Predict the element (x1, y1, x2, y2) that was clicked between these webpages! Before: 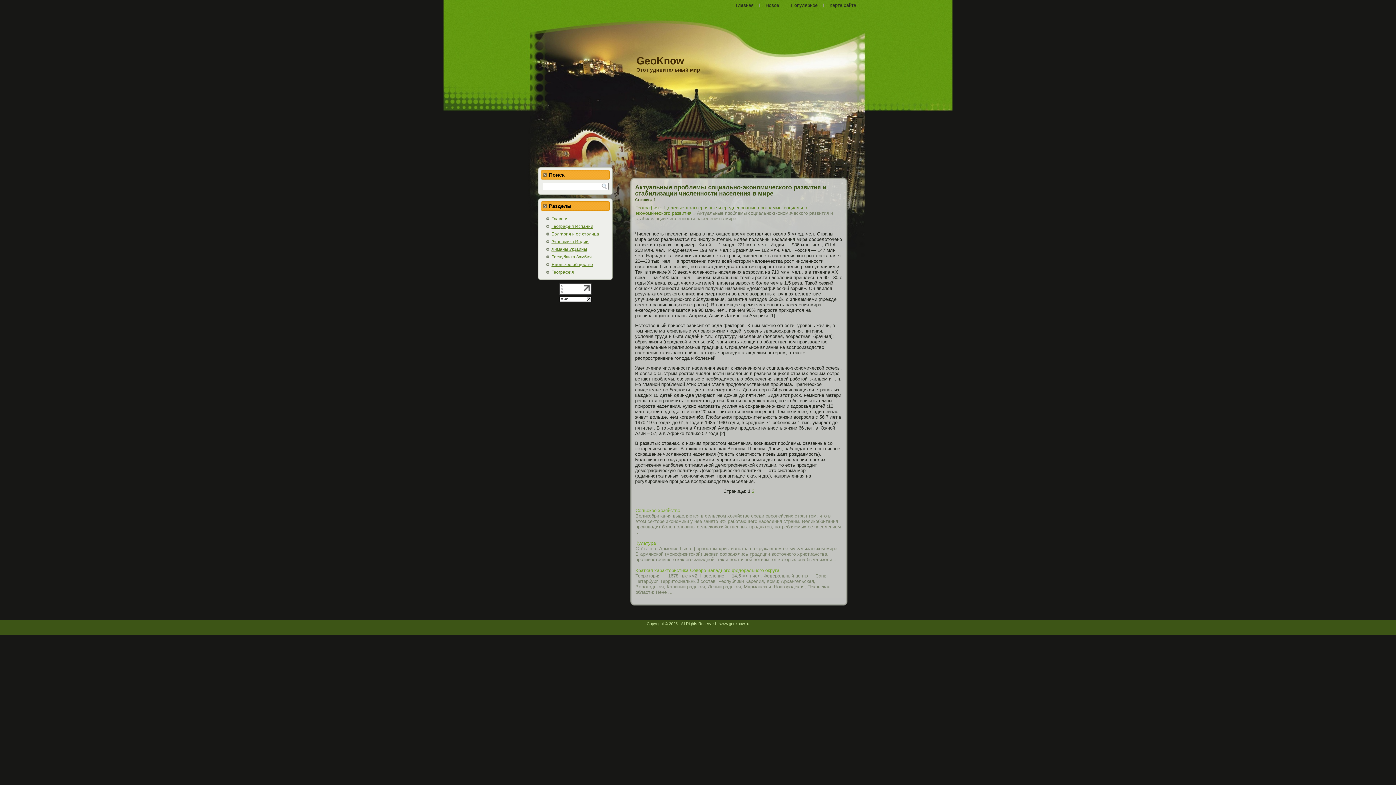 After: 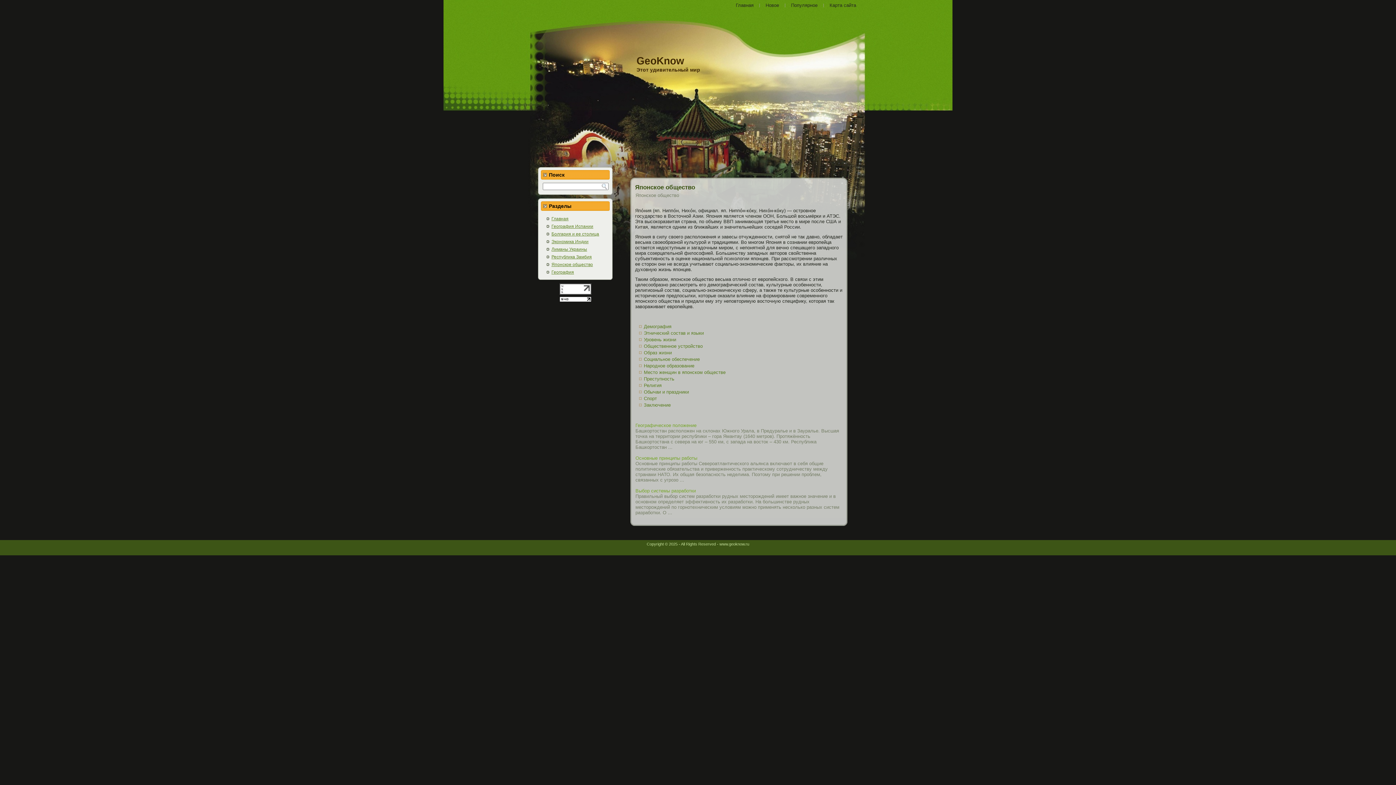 Action: bbox: (551, 262, 593, 267) label: Японское общество